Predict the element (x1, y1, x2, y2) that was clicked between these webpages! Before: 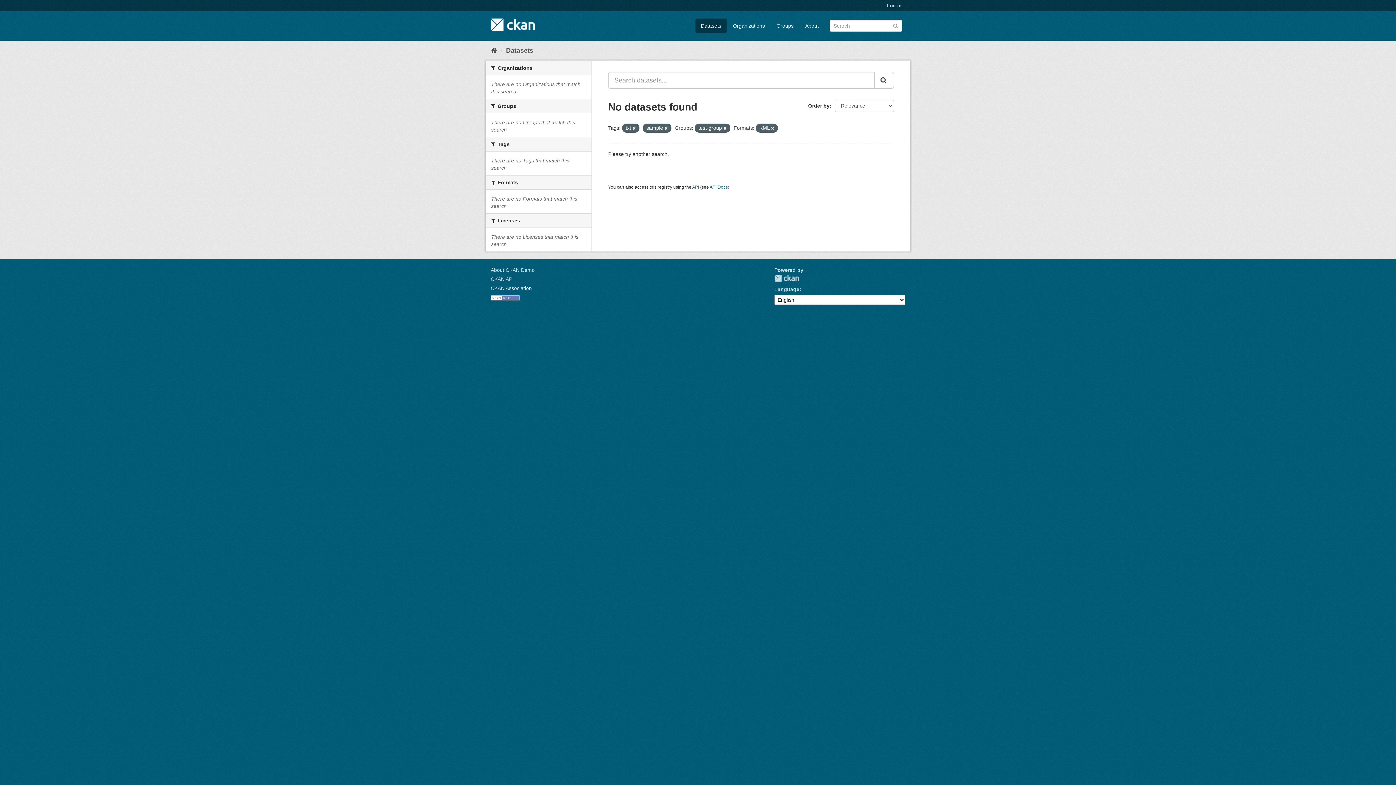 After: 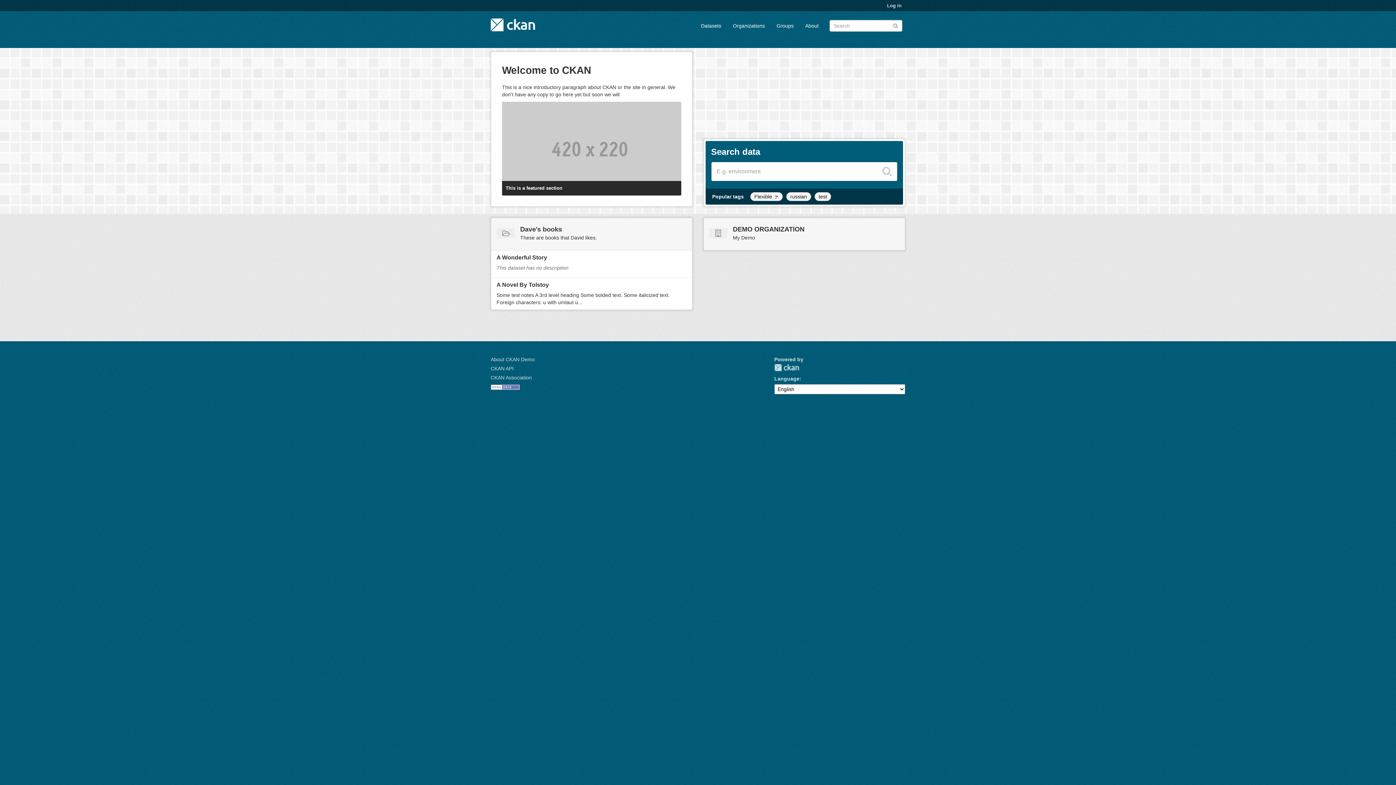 Action: bbox: (490, 46, 497, 54) label: Home